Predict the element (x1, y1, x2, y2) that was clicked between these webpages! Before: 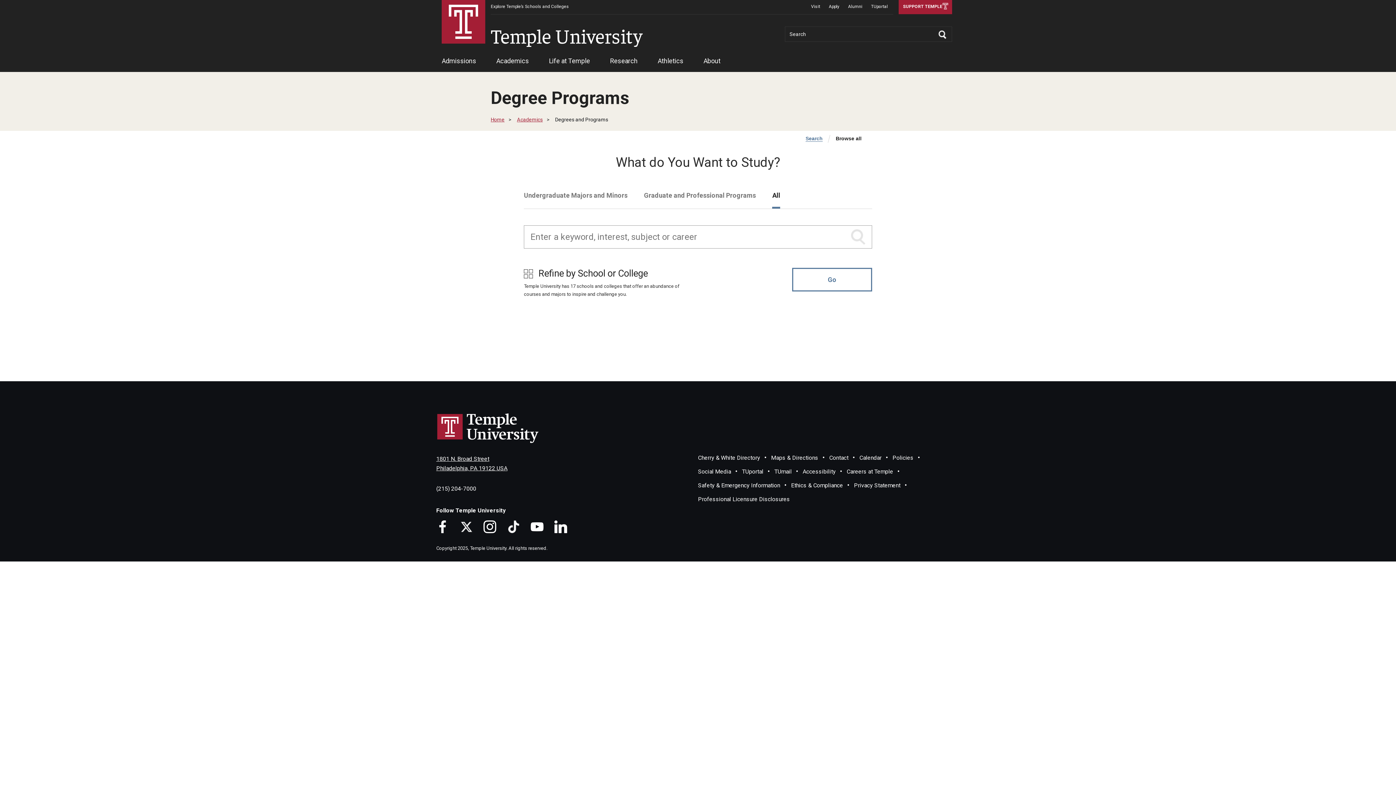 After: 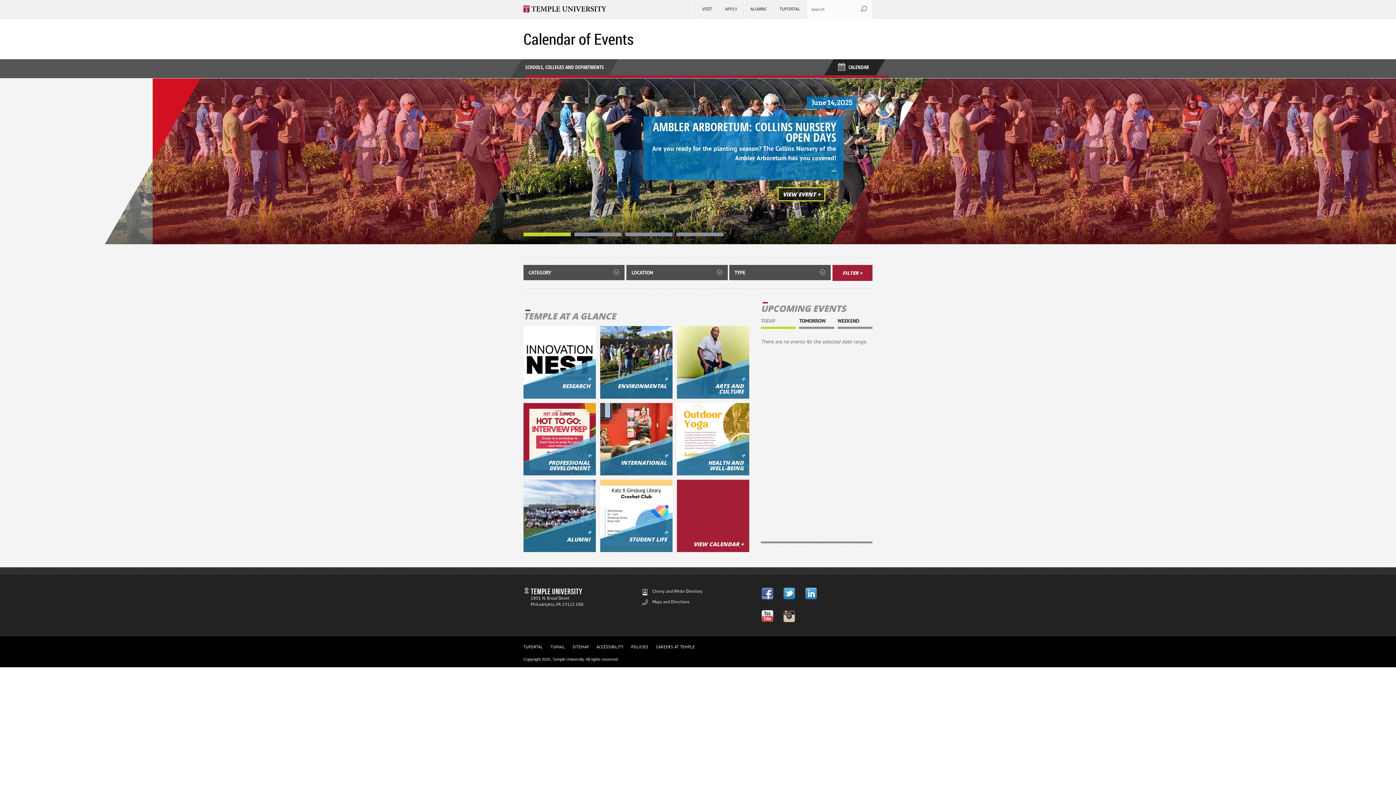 Action: label: Calendar bbox: (859, 454, 881, 461)